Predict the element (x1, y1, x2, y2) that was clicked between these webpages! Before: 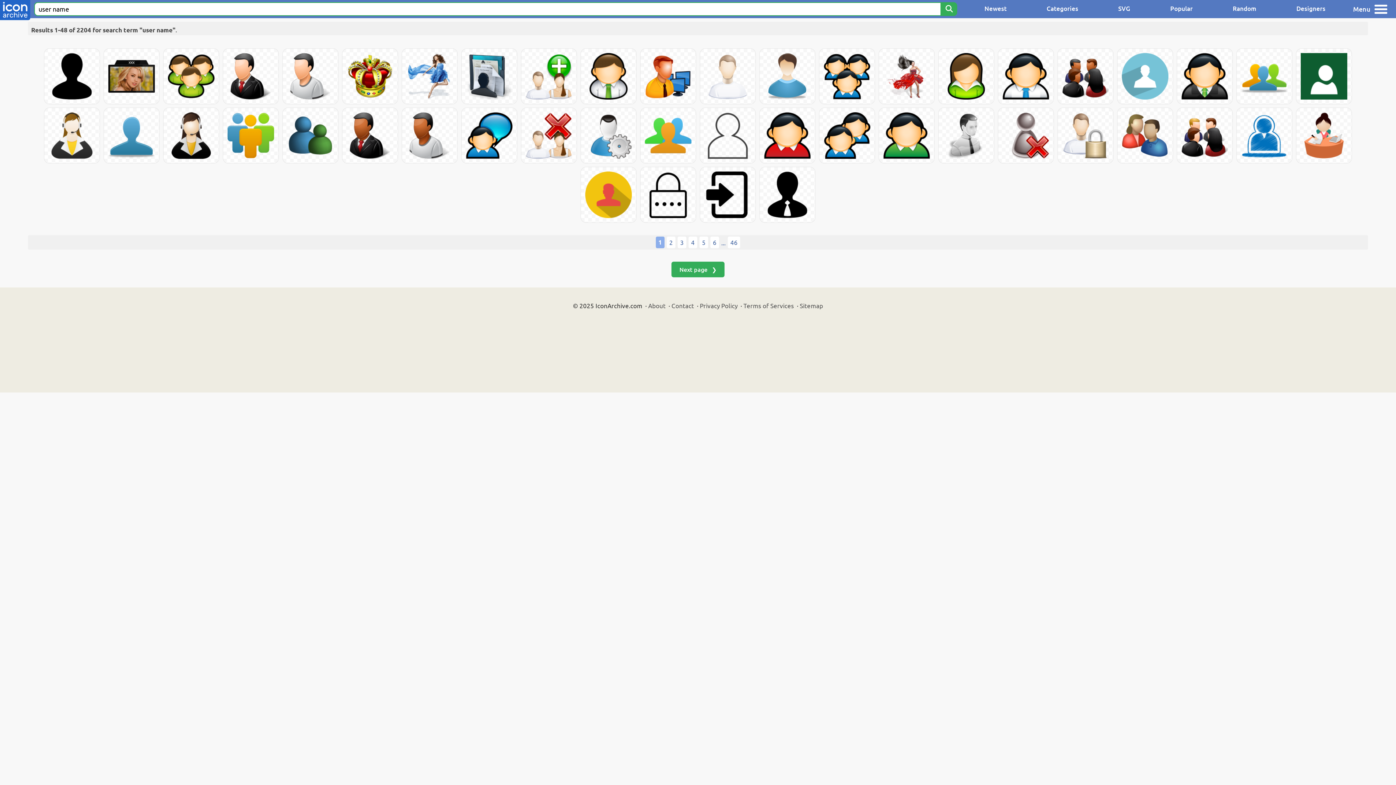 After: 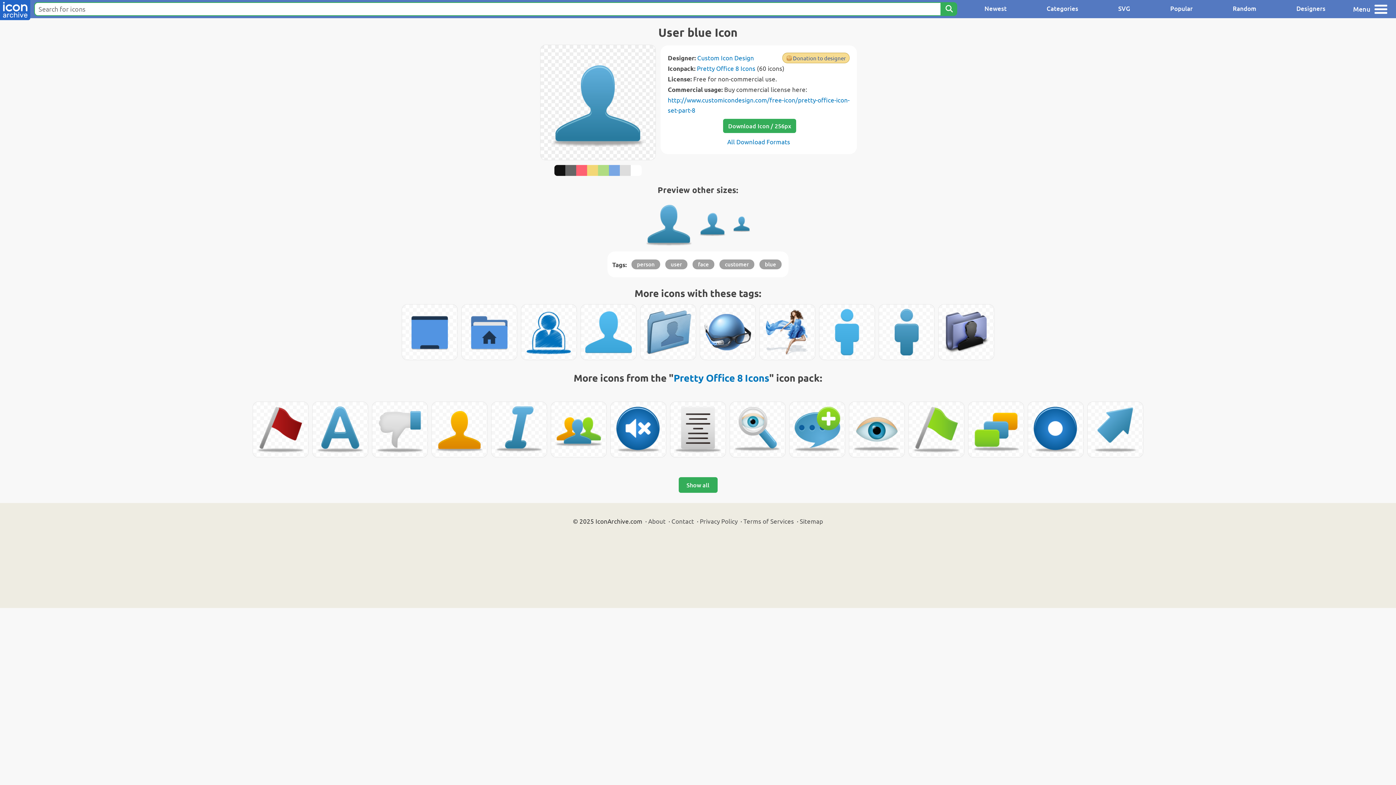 Action: bbox: (104, 108, 159, 163)